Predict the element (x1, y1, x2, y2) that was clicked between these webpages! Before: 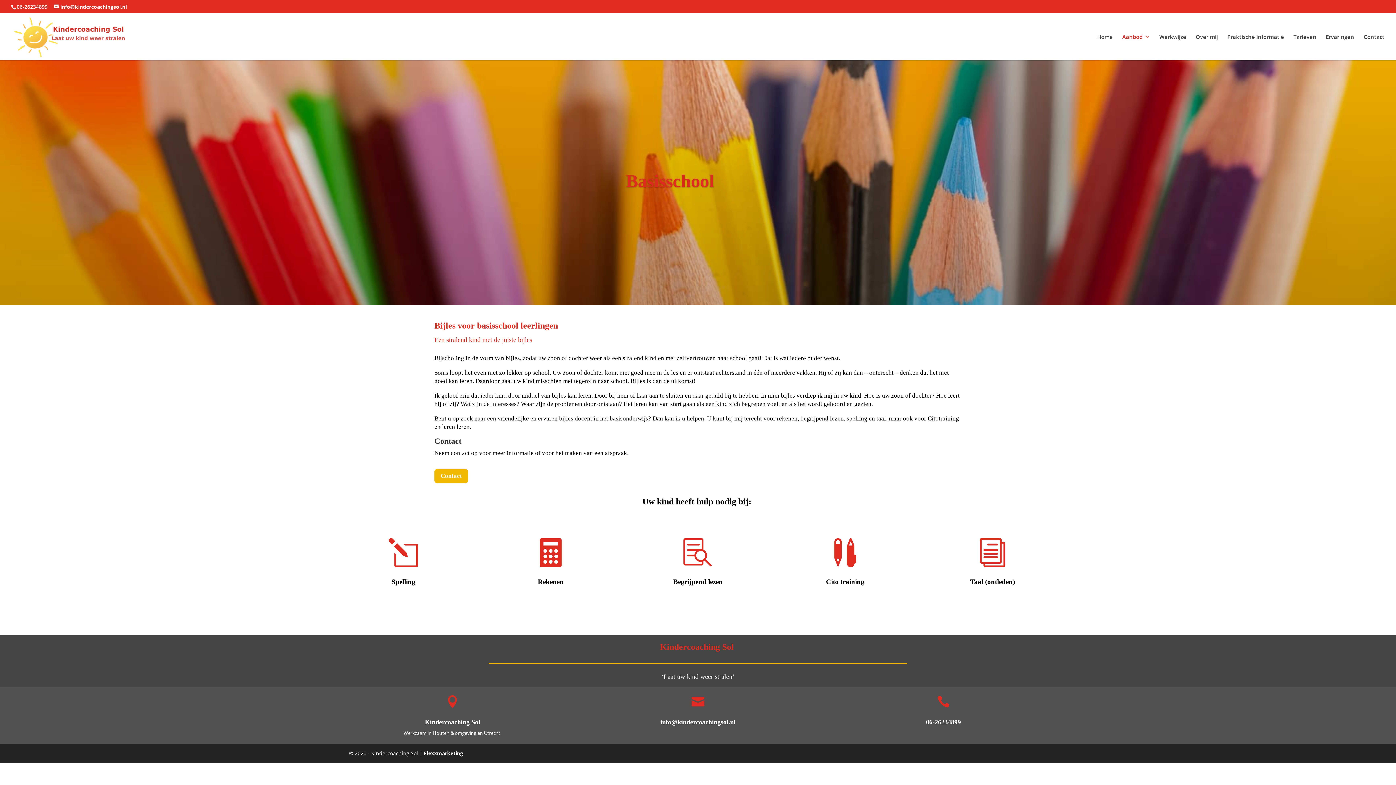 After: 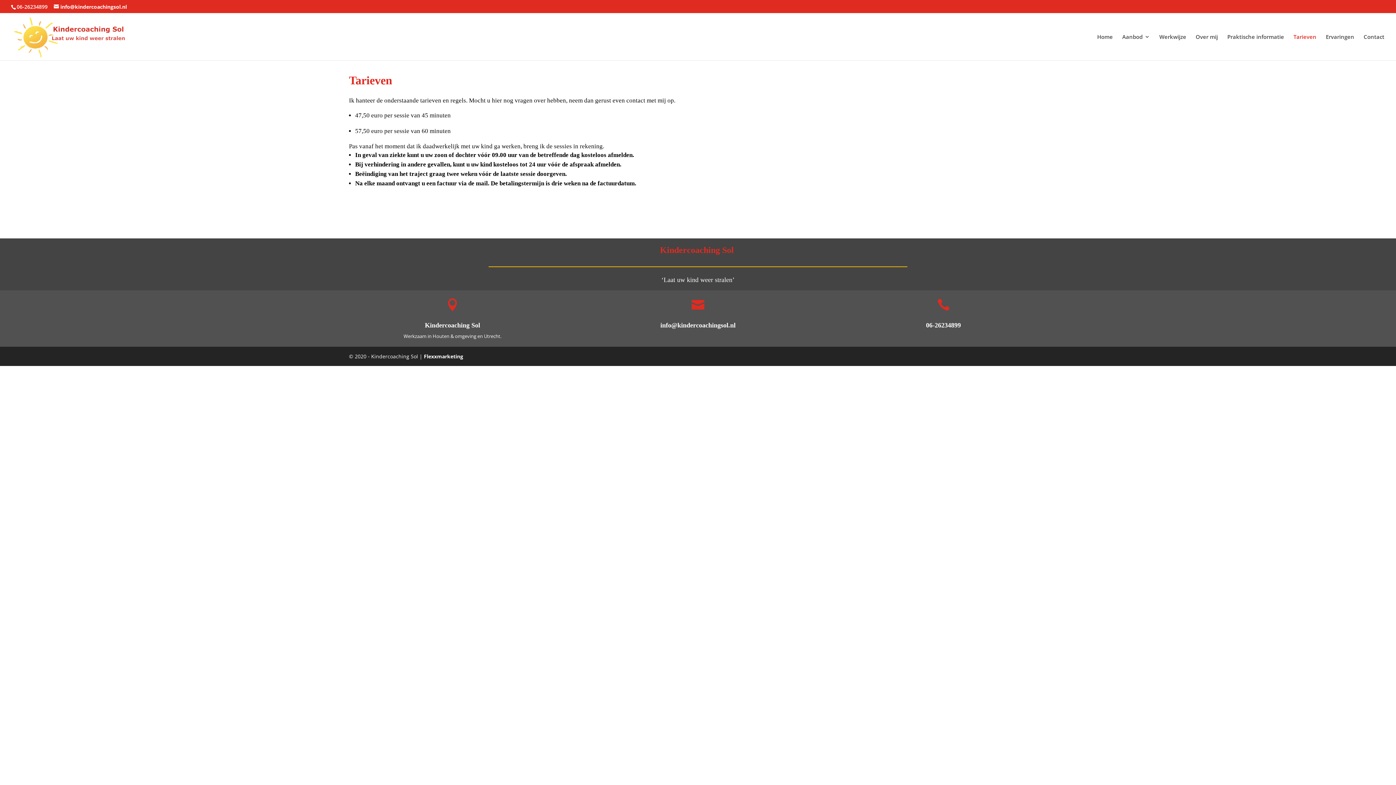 Action: label: Tarieven bbox: (1293, 34, 1316, 60)